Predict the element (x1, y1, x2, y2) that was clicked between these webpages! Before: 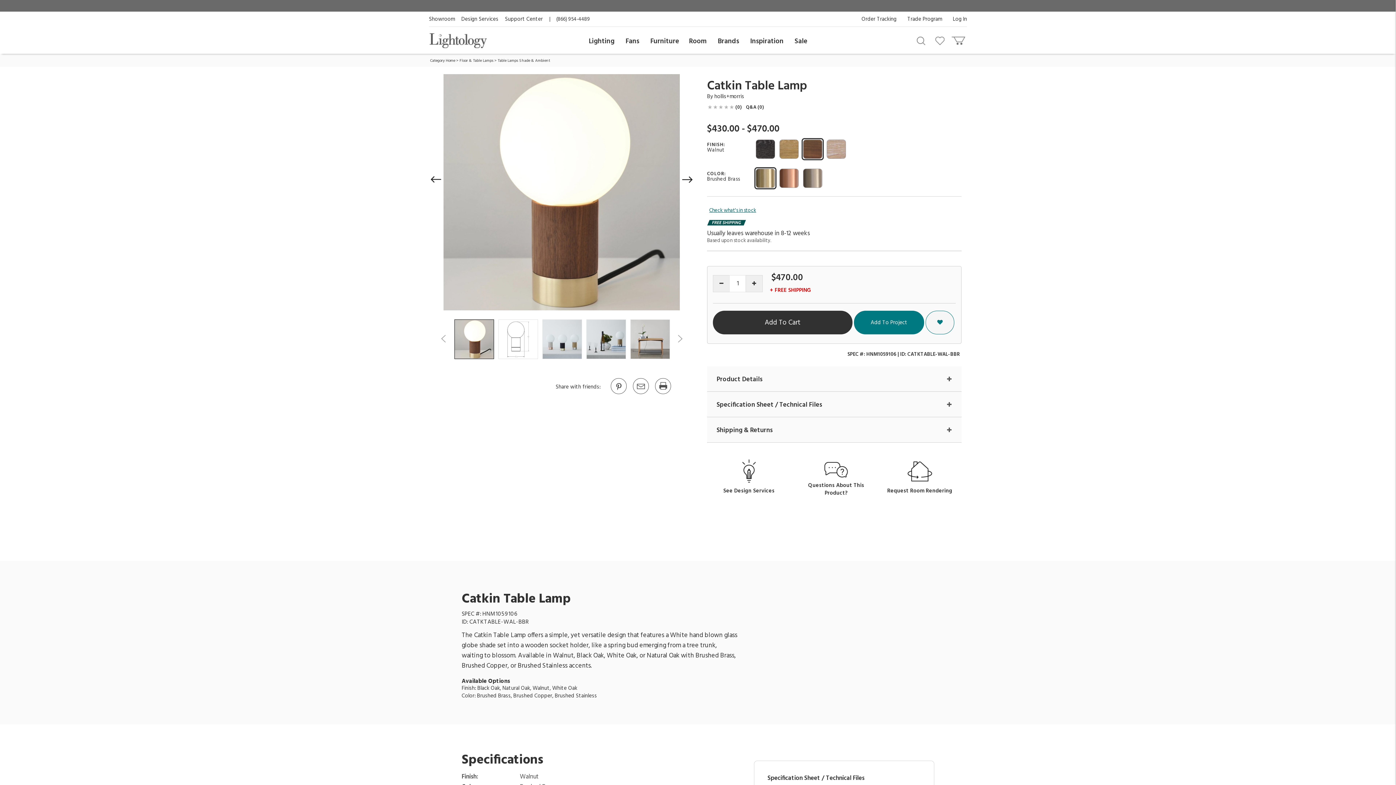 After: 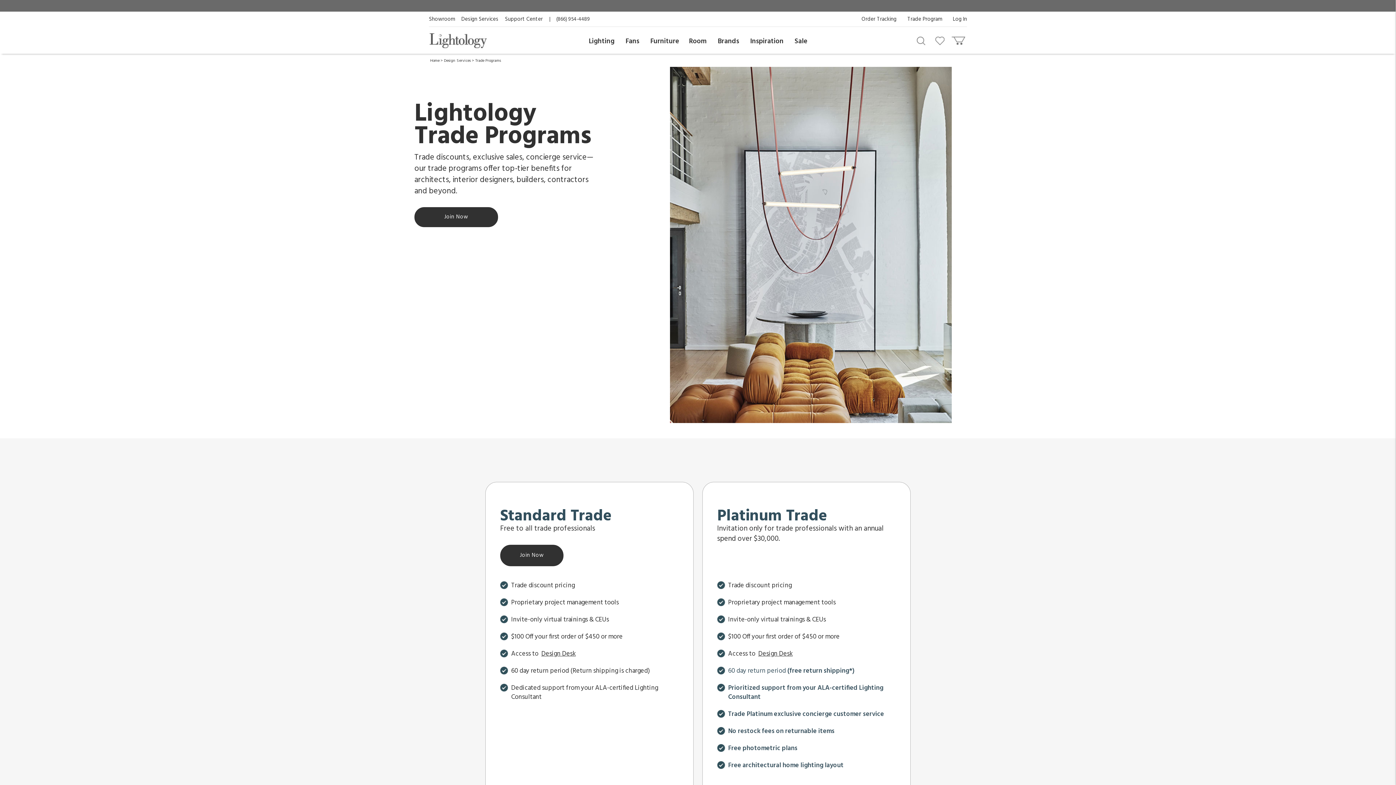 Action: bbox: (907, 14, 942, 23) label: Trade Program